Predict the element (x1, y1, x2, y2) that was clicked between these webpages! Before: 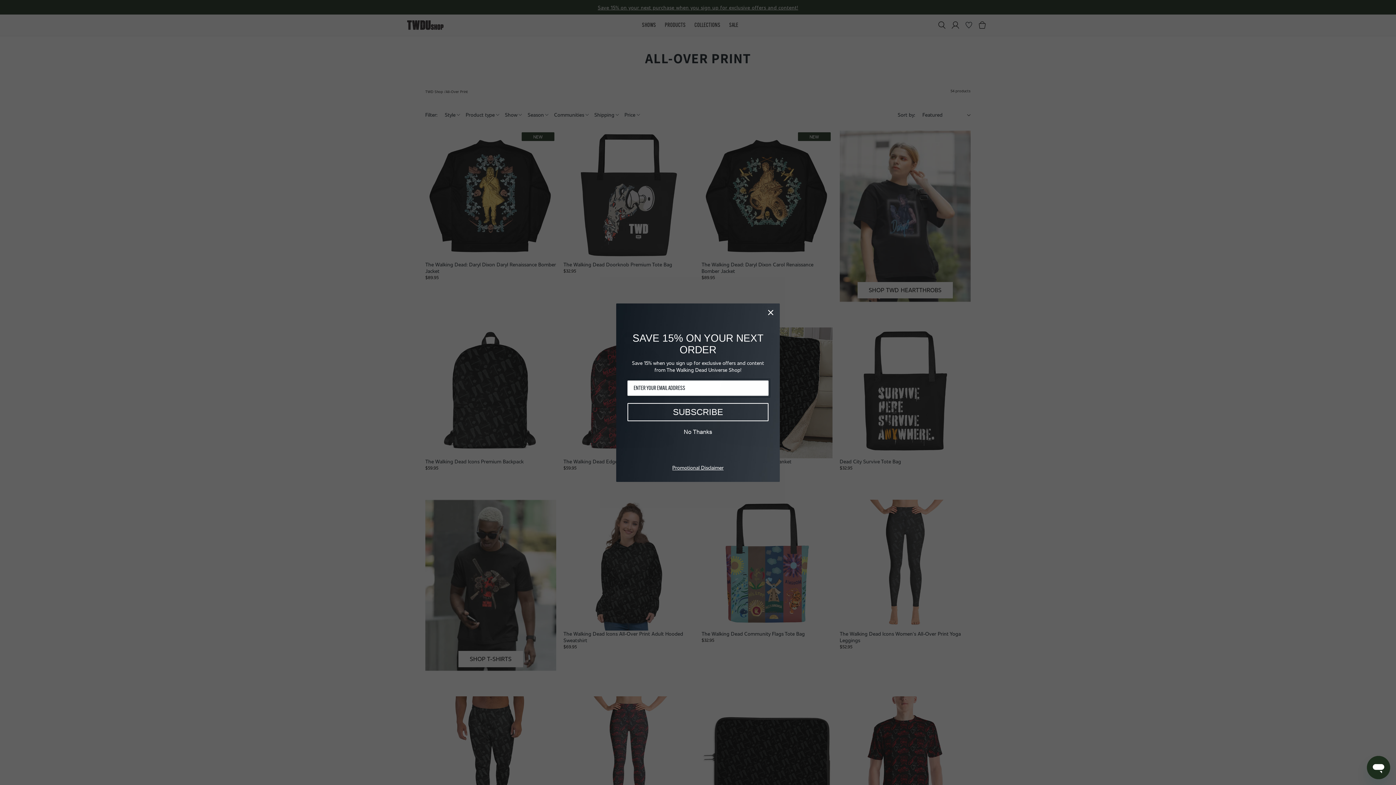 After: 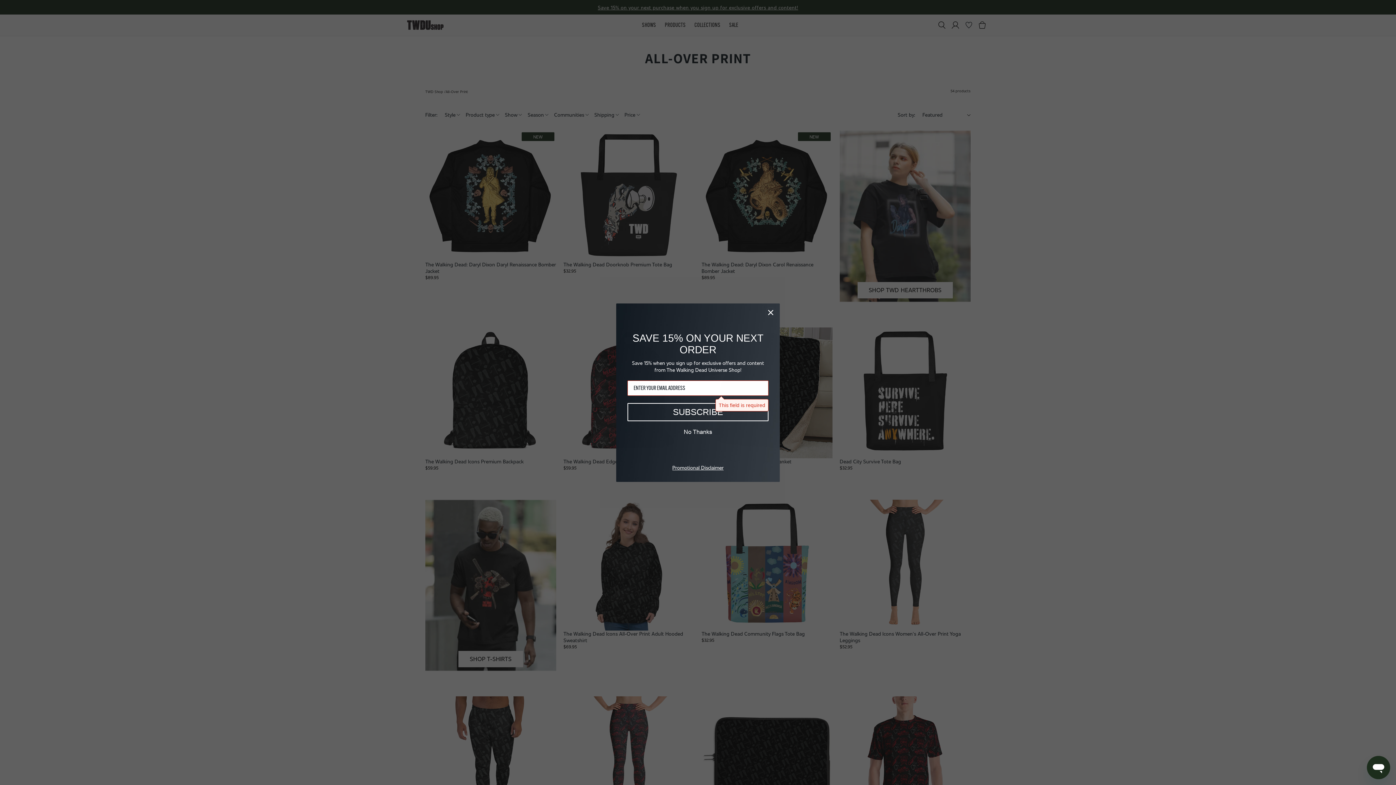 Action: bbox: (627, 403, 768, 421) label: SUBSCRIBE